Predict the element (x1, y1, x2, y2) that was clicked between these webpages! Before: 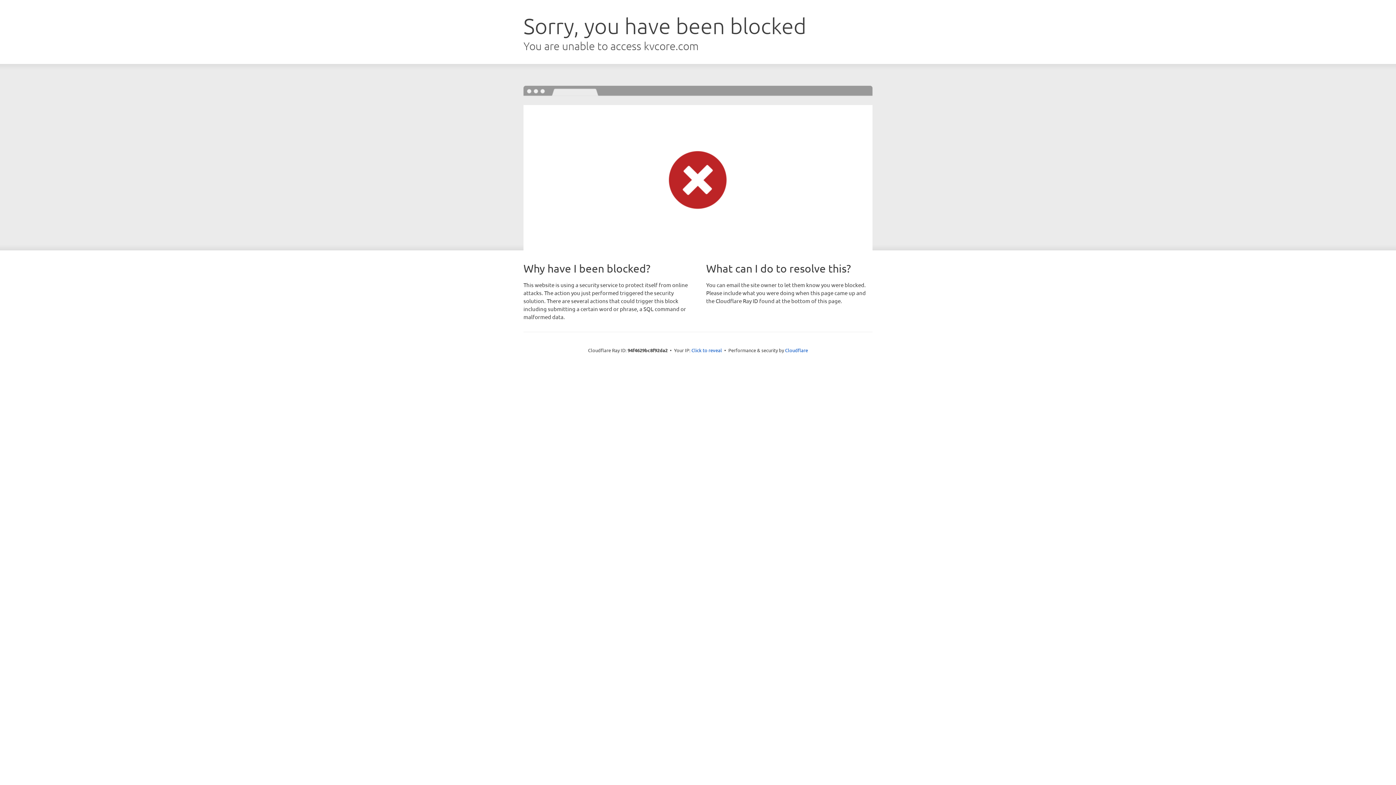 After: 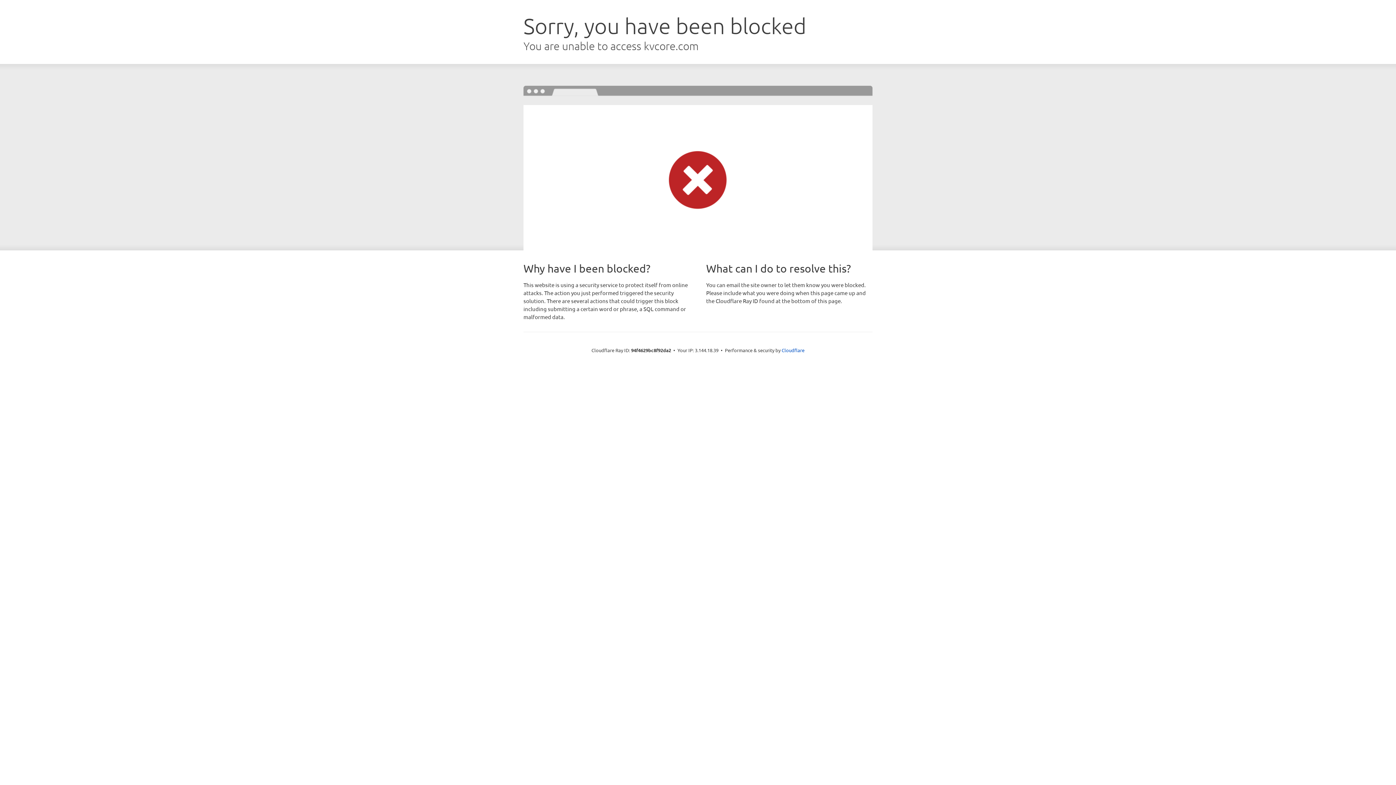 Action: label: Click to reveal bbox: (691, 346, 722, 353)